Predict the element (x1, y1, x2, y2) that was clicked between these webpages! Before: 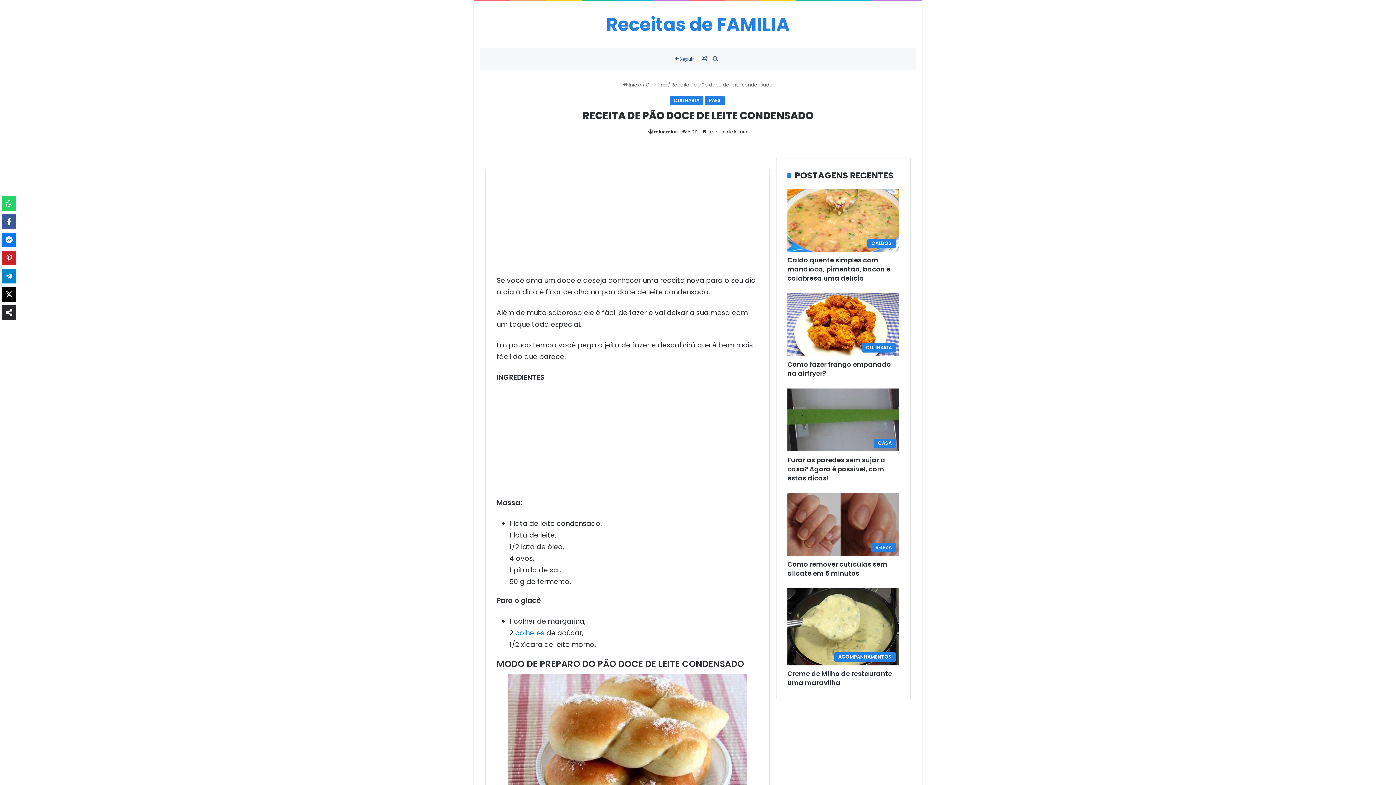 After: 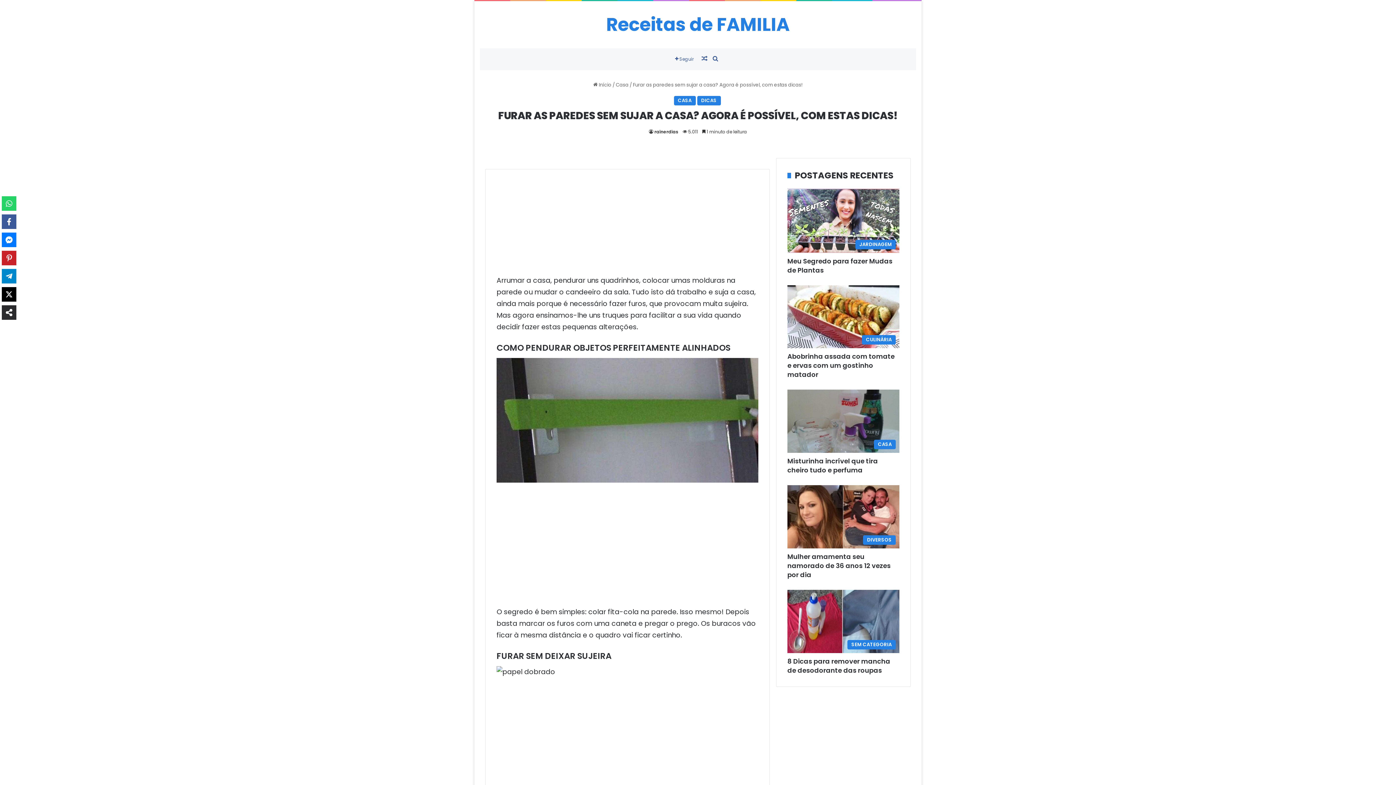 Action: label: Furar as paredes sem sujar a casa? Agora é possível, com estas dicas! bbox: (787, 388, 899, 451)